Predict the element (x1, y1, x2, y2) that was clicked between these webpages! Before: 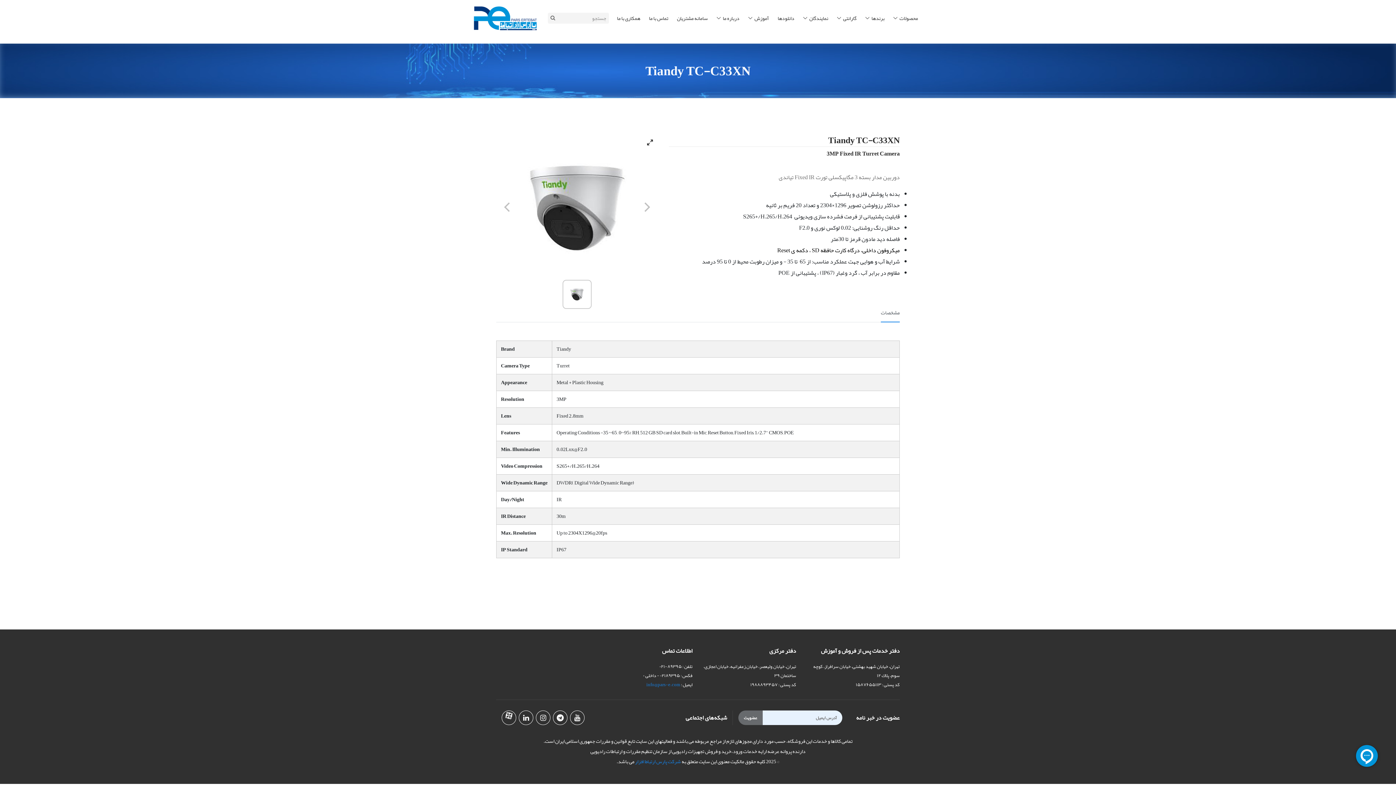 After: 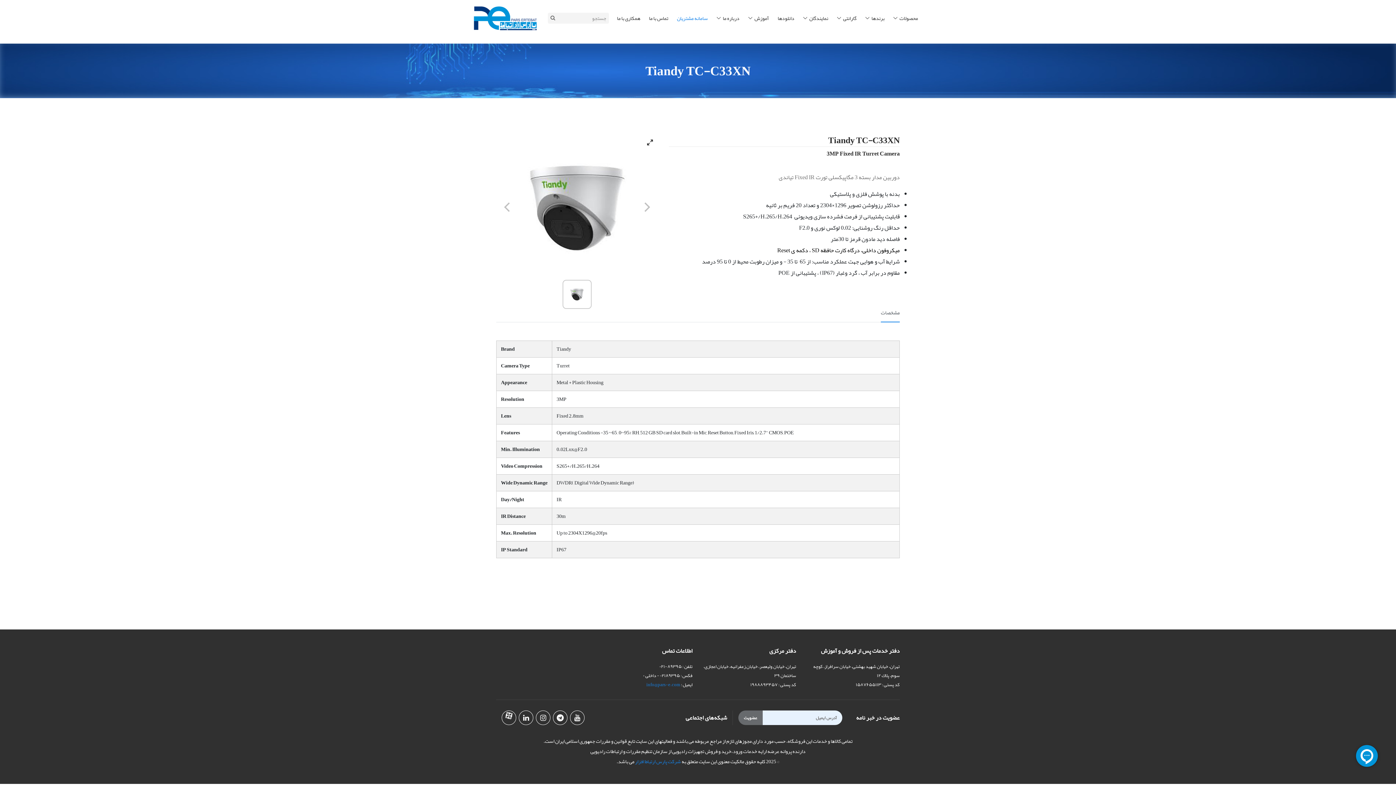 Action: bbox: (672, 11, 712, 24) label: سامانه مشتریان